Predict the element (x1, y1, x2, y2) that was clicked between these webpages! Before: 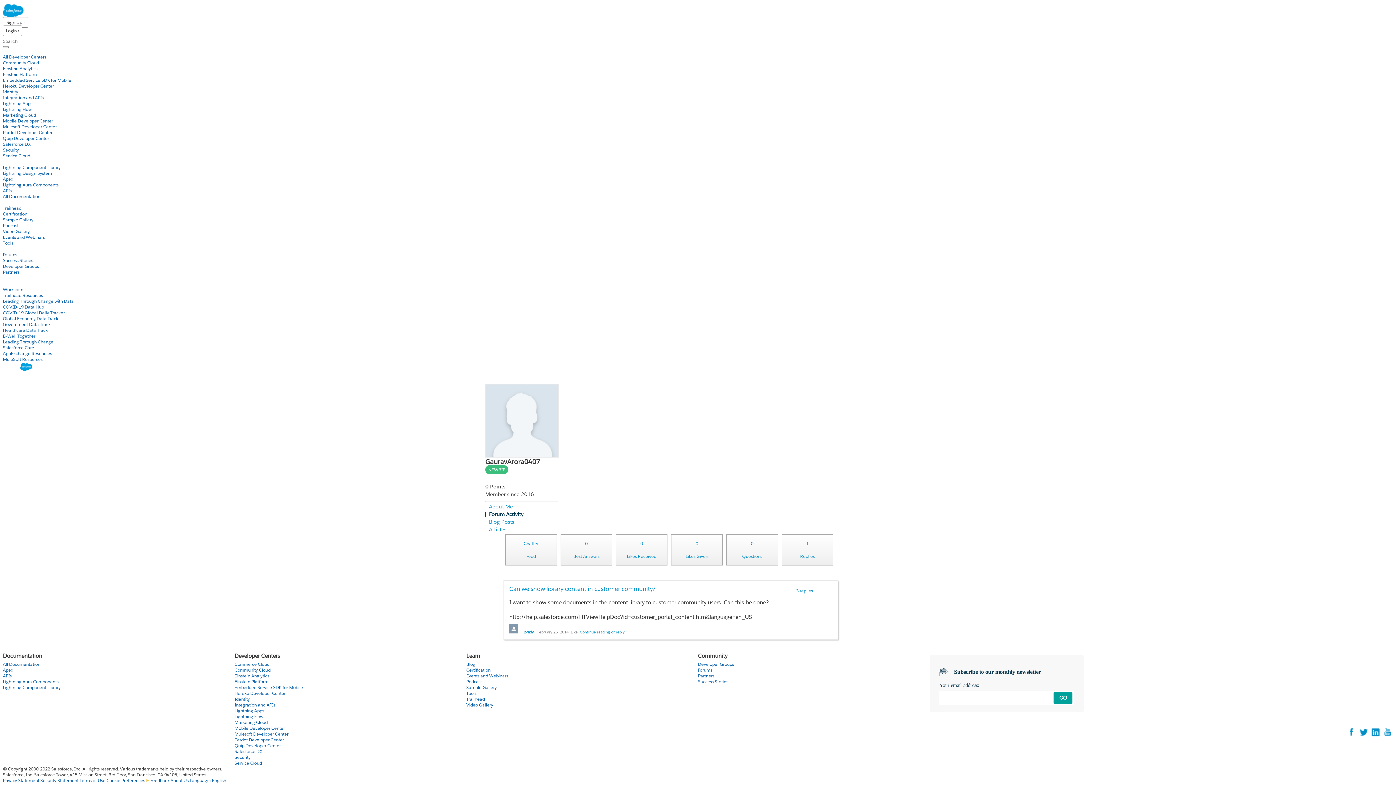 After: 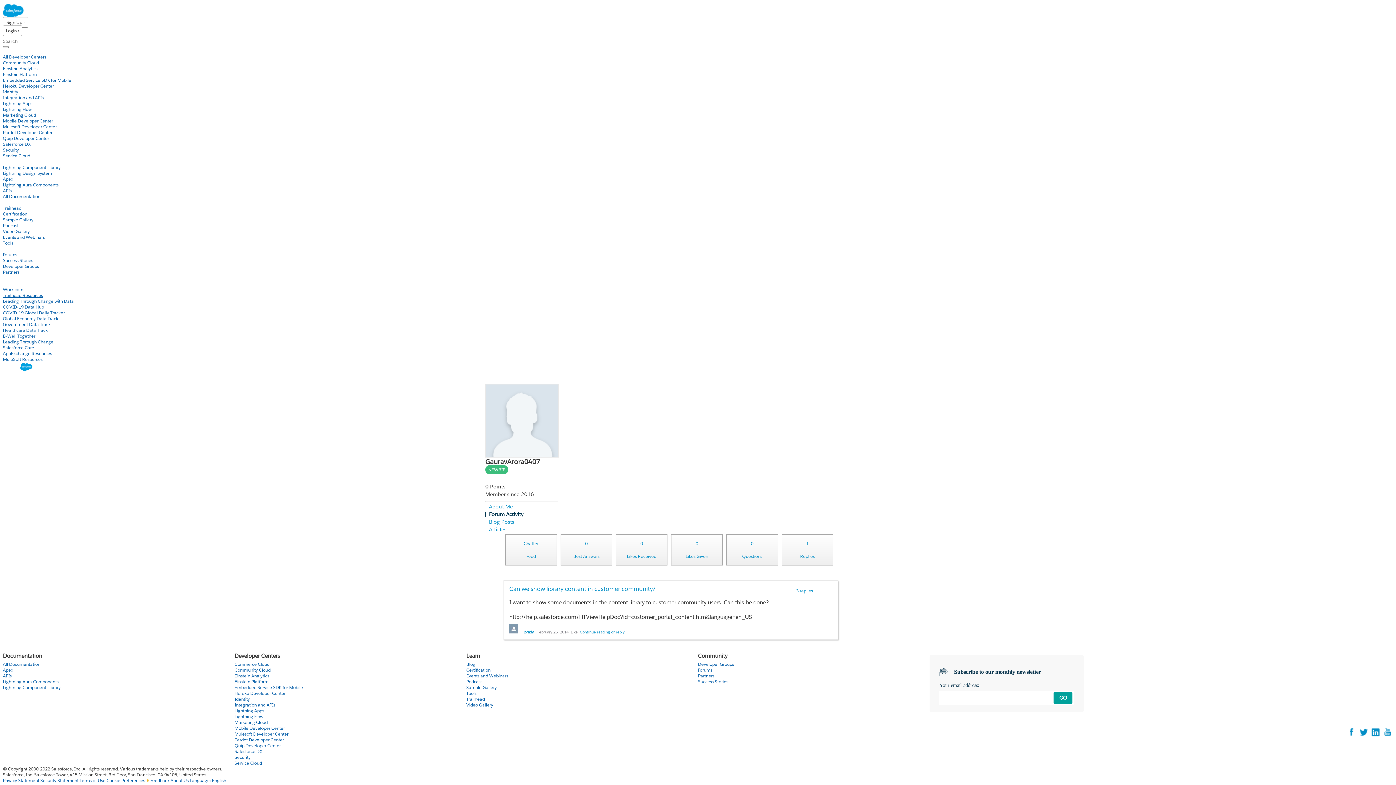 Action: bbox: (2, 292, 42, 298) label: Trailhead Resources